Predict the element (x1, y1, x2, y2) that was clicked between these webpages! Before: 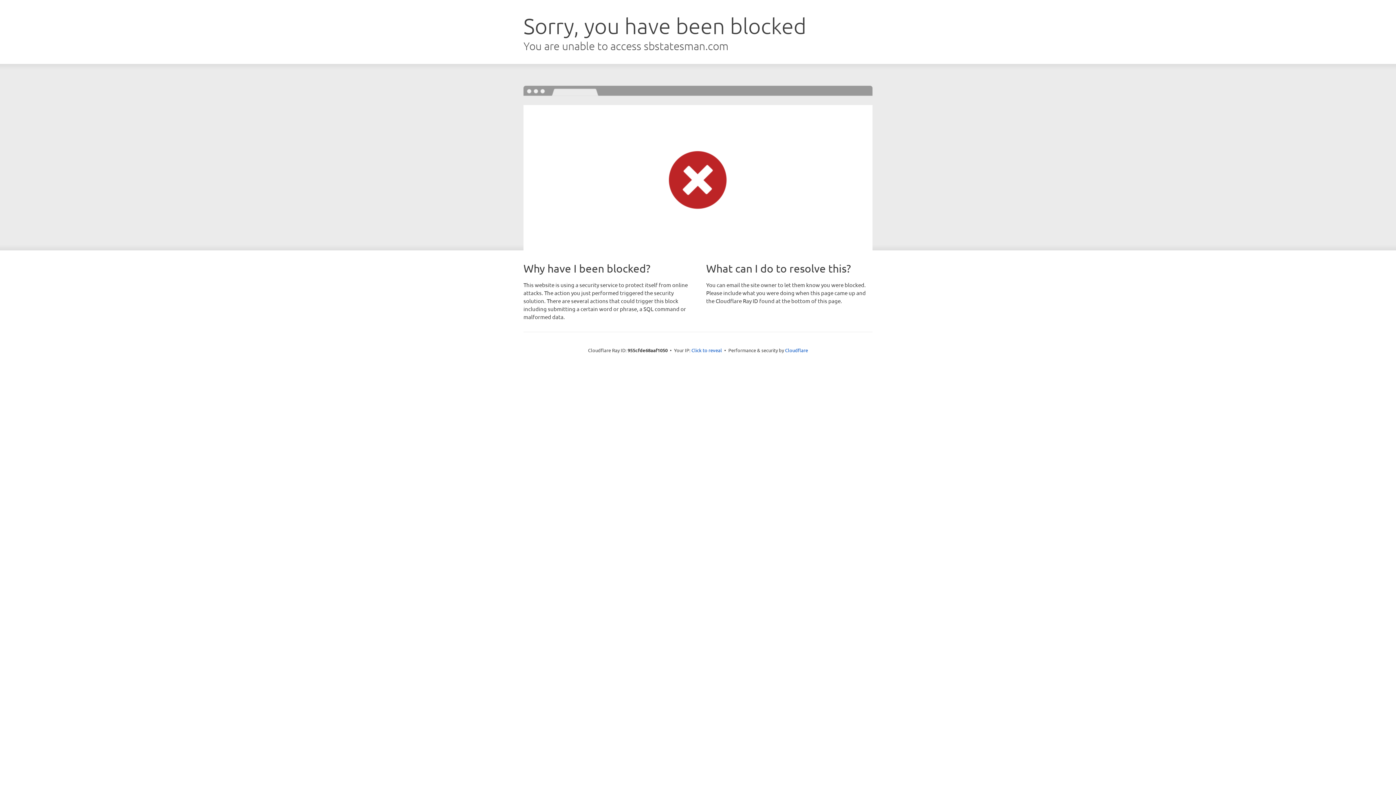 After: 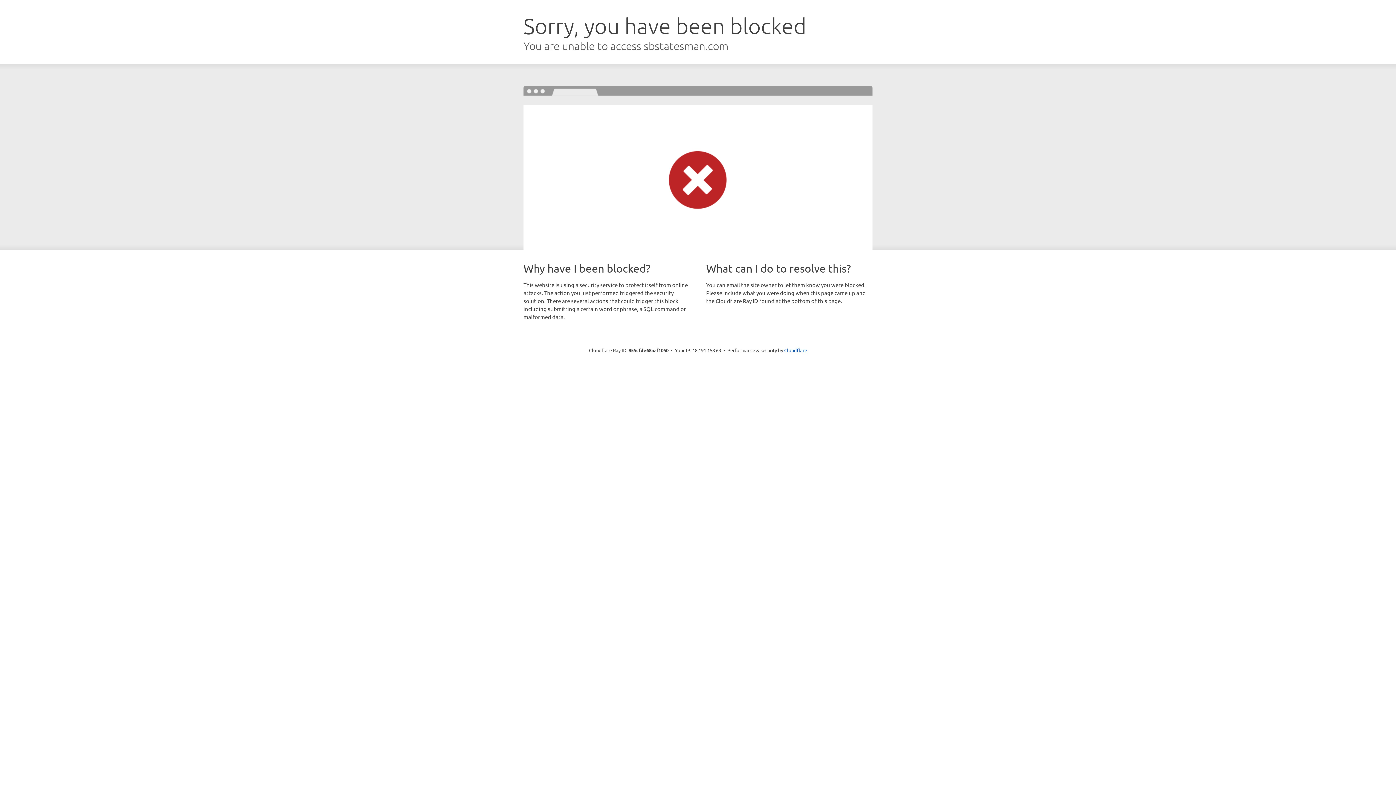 Action: bbox: (691, 346, 722, 353) label: Click to reveal